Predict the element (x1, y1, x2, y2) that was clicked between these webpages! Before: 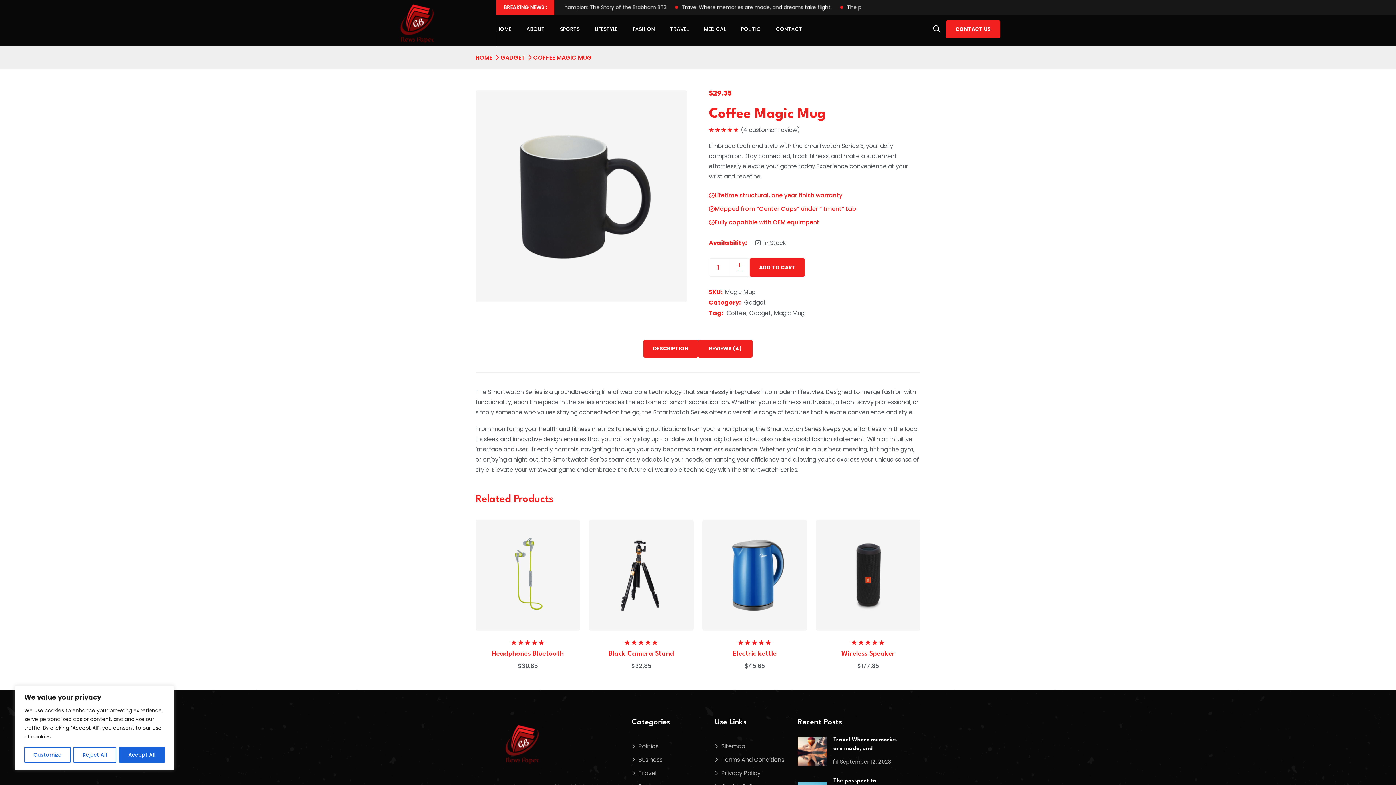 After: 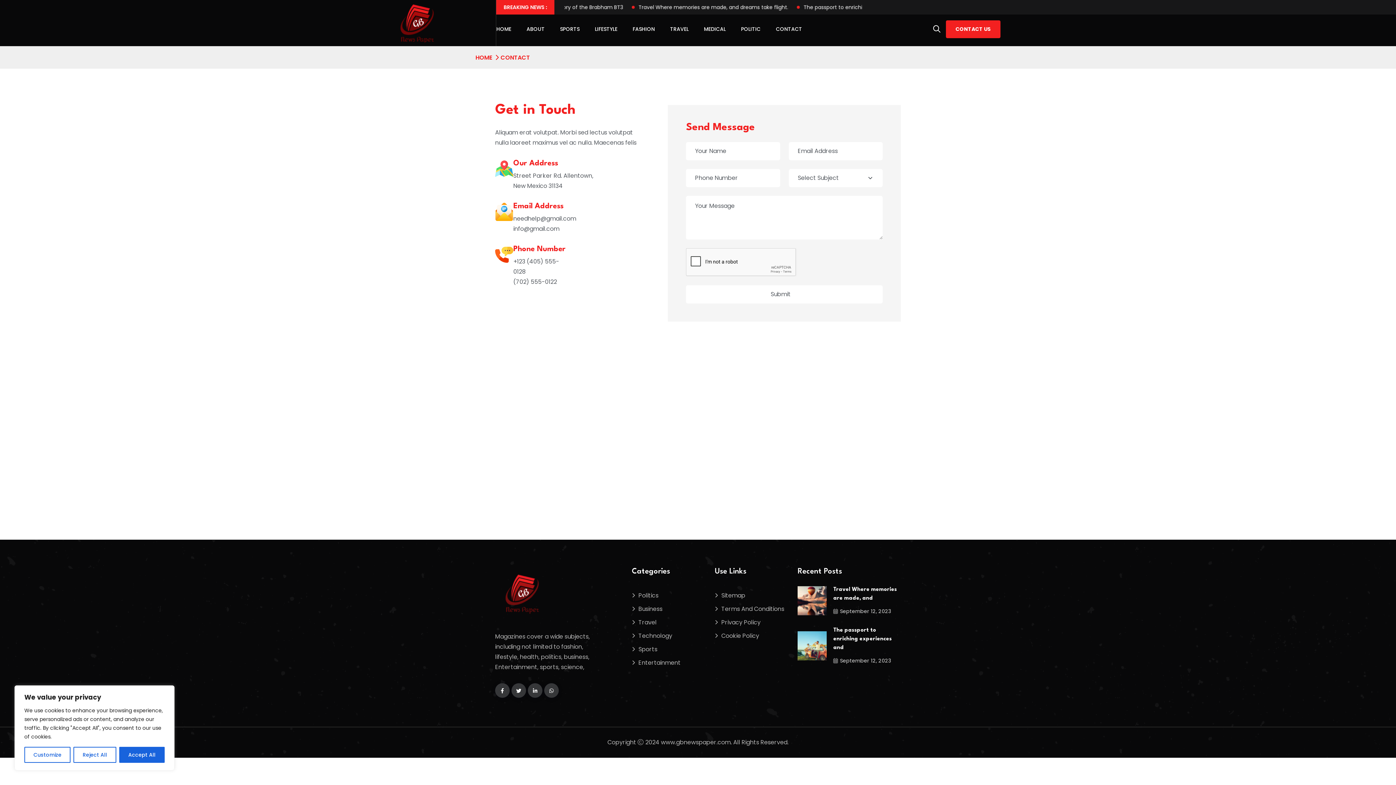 Action: label: CONTACT bbox: (776, 14, 802, 43)